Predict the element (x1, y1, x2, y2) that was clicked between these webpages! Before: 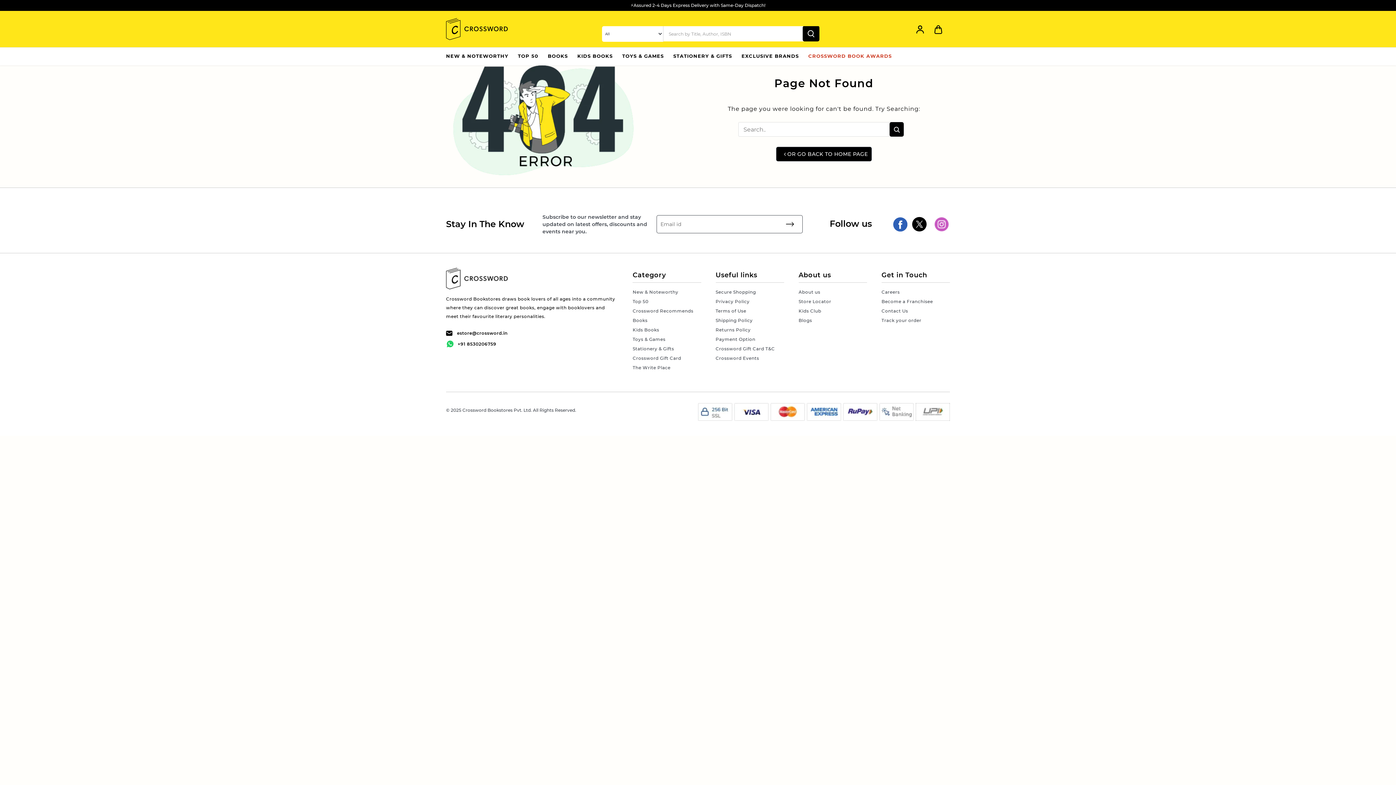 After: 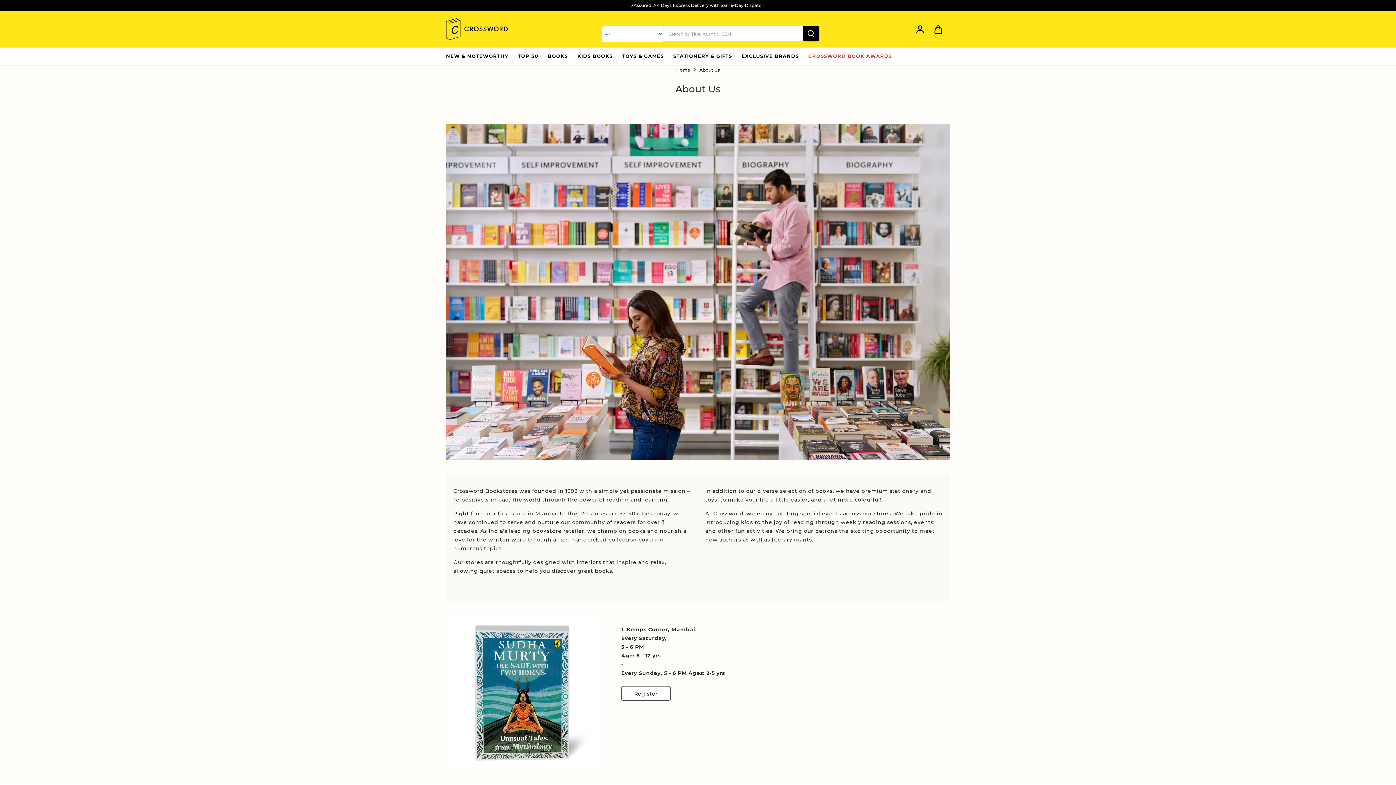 Action: bbox: (798, 289, 820, 294) label: About us